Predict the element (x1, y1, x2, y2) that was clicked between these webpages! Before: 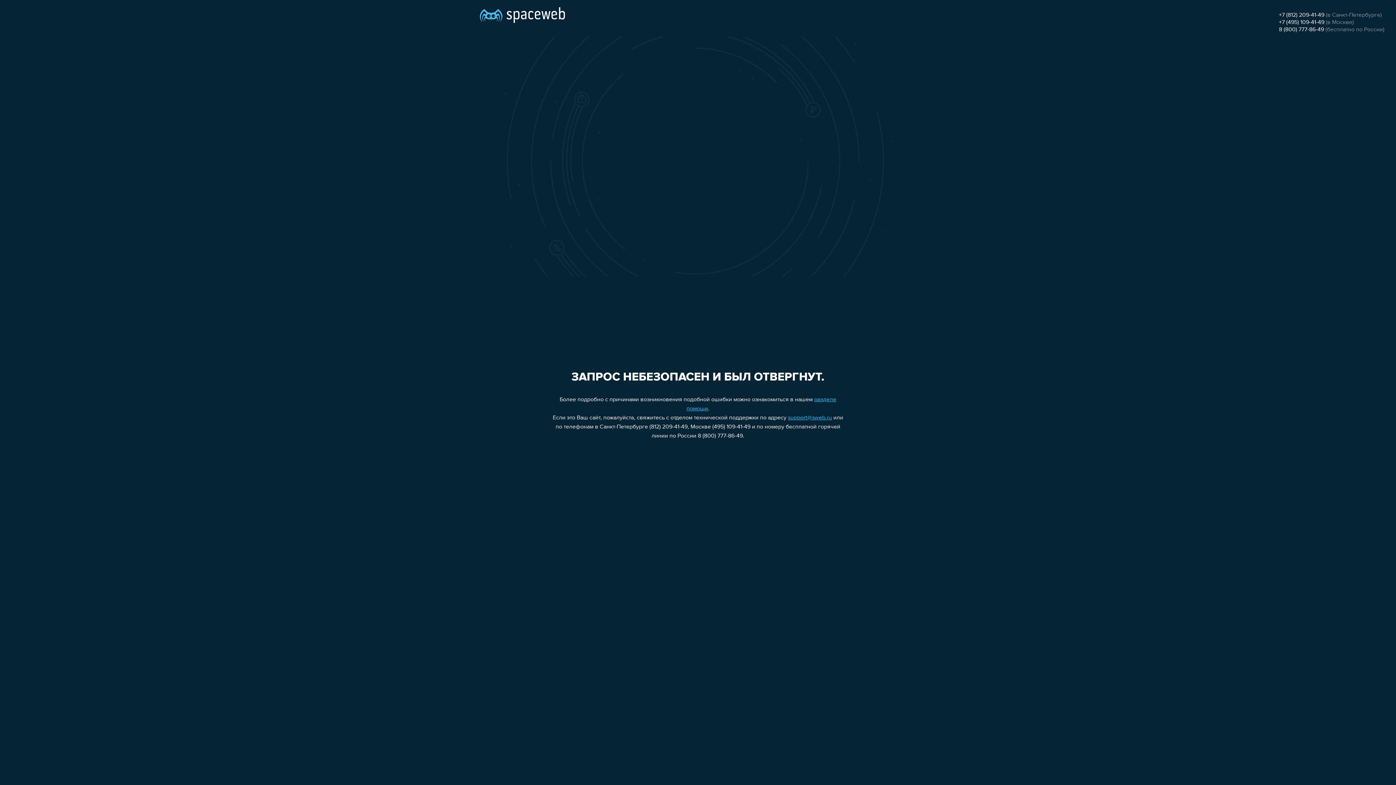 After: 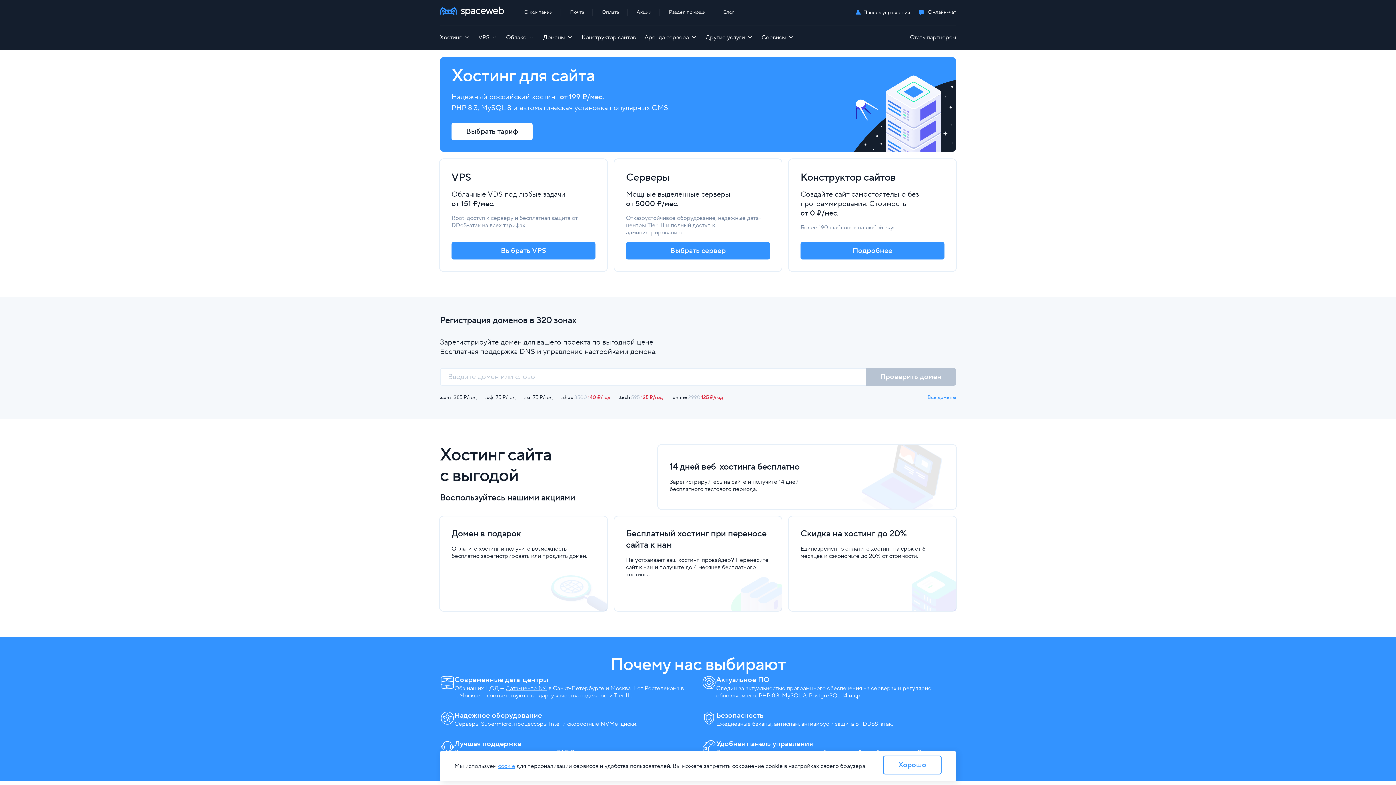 Action: bbox: (480, 0, 565, 25)